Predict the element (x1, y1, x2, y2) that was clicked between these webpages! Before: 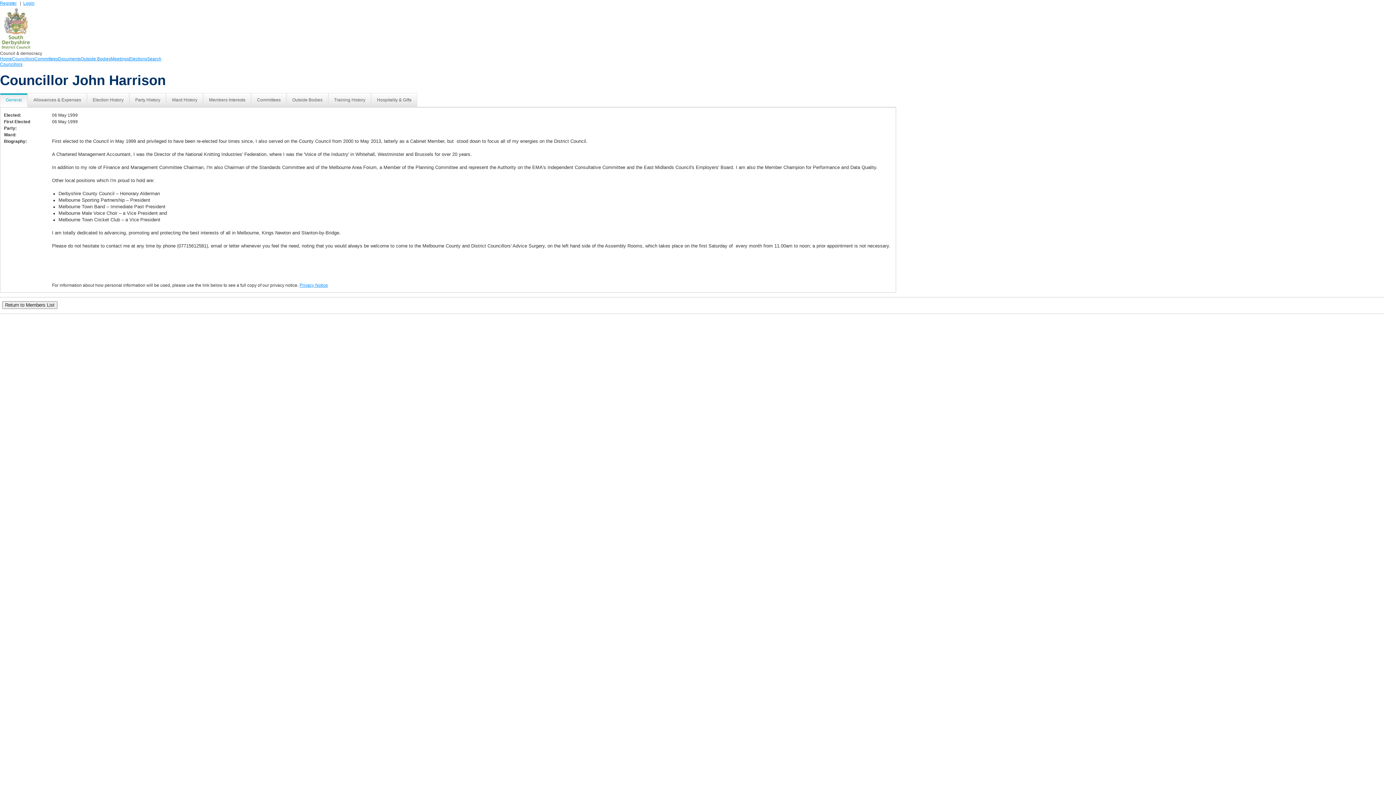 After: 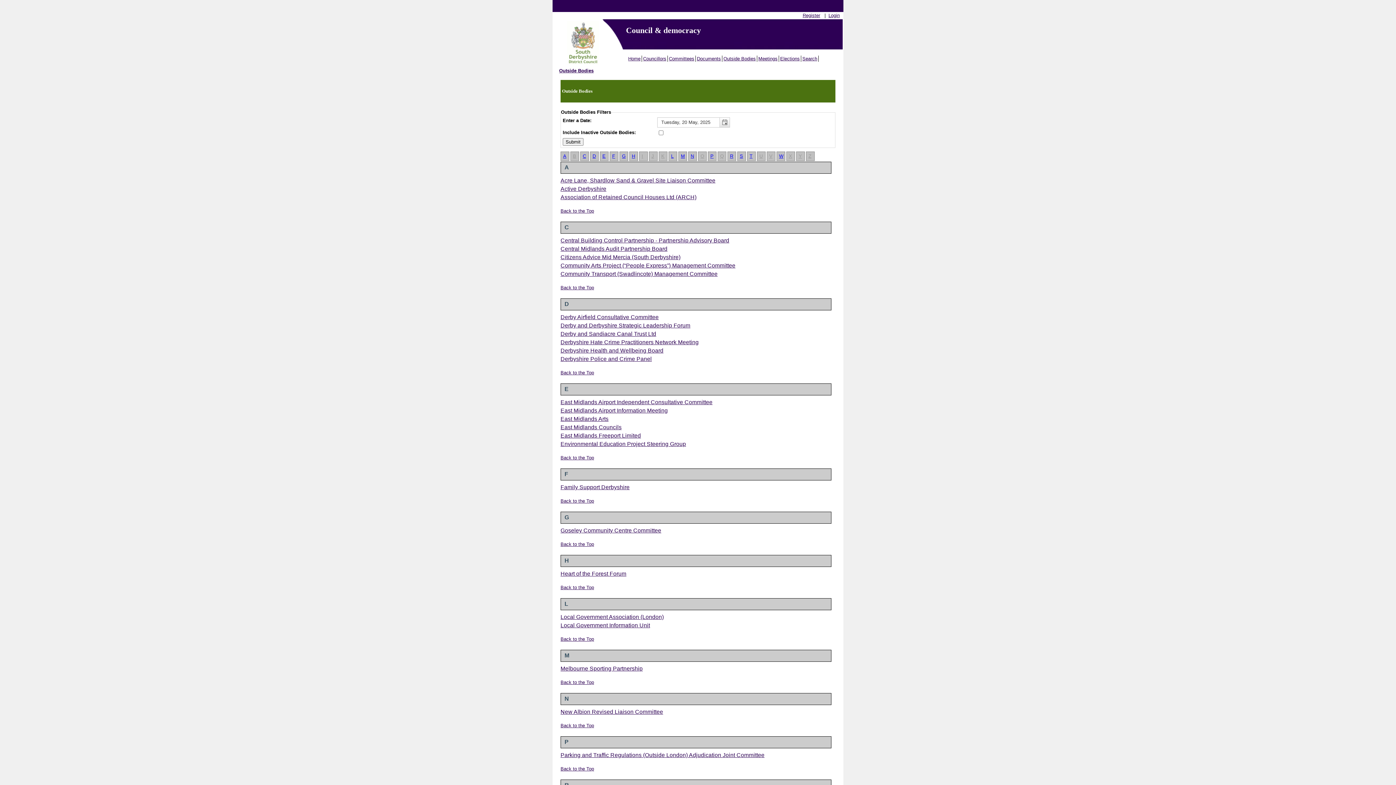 Action: label: Outside Bodies bbox: (80, 56, 110, 61)